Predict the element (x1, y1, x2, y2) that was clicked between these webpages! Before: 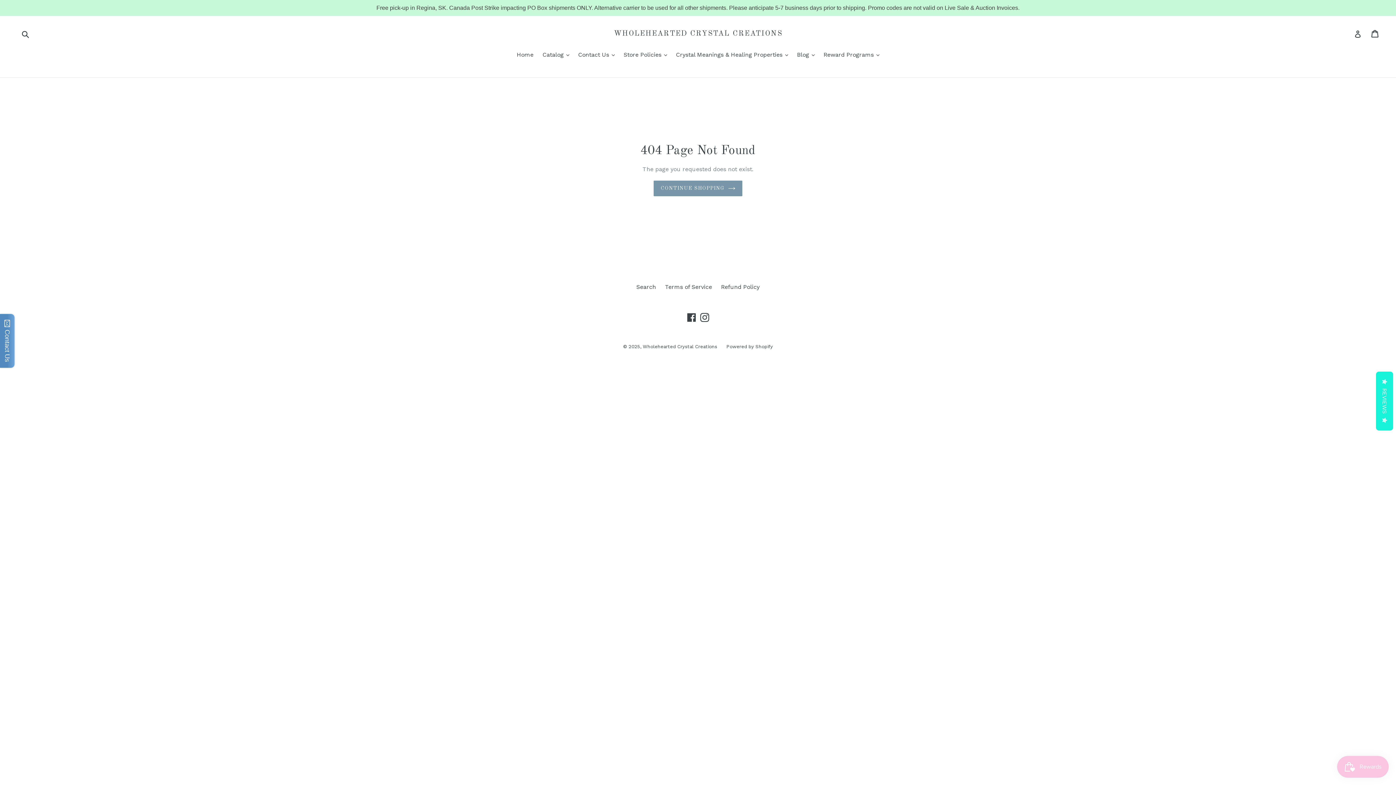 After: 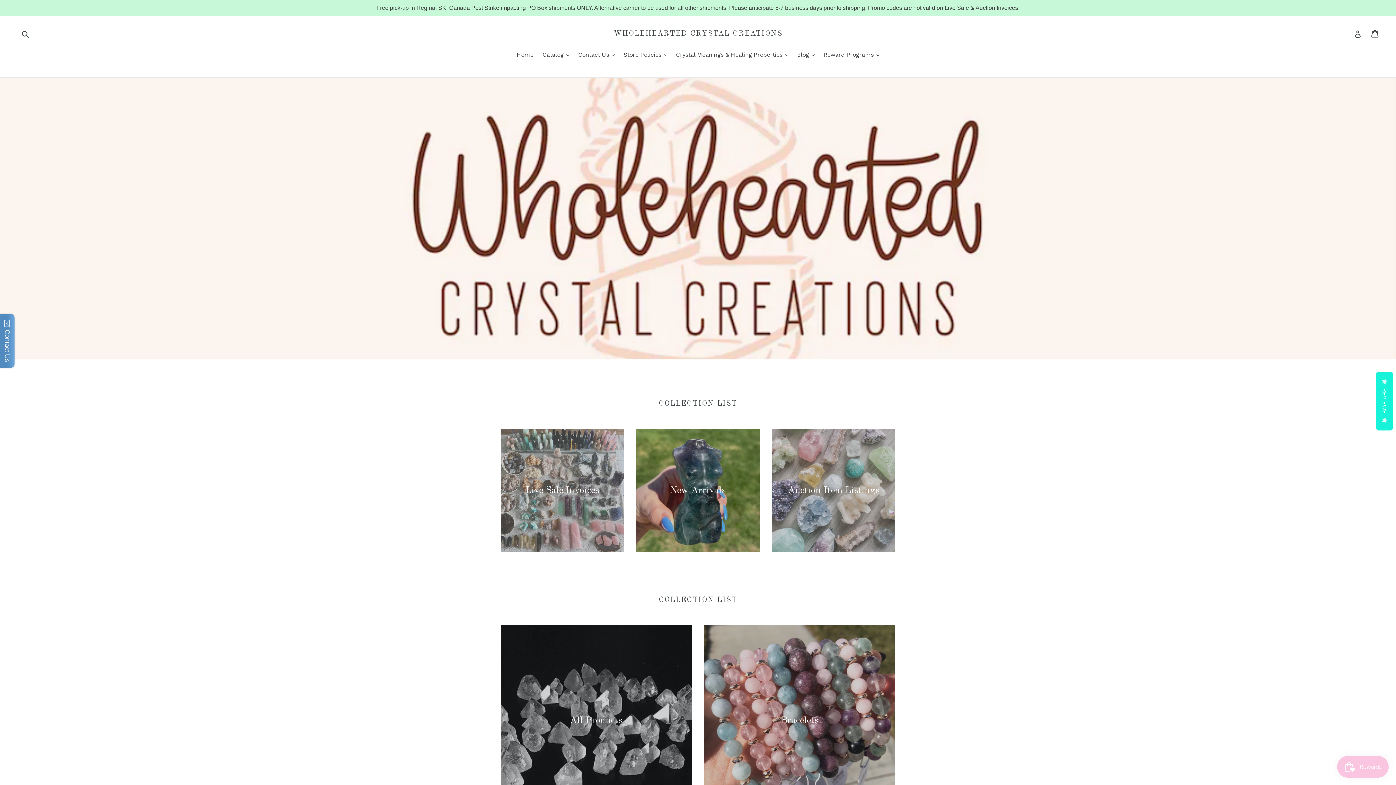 Action: label: WHOLEHEARTED CRYSTAL CREATIONS bbox: (614, 29, 782, 38)